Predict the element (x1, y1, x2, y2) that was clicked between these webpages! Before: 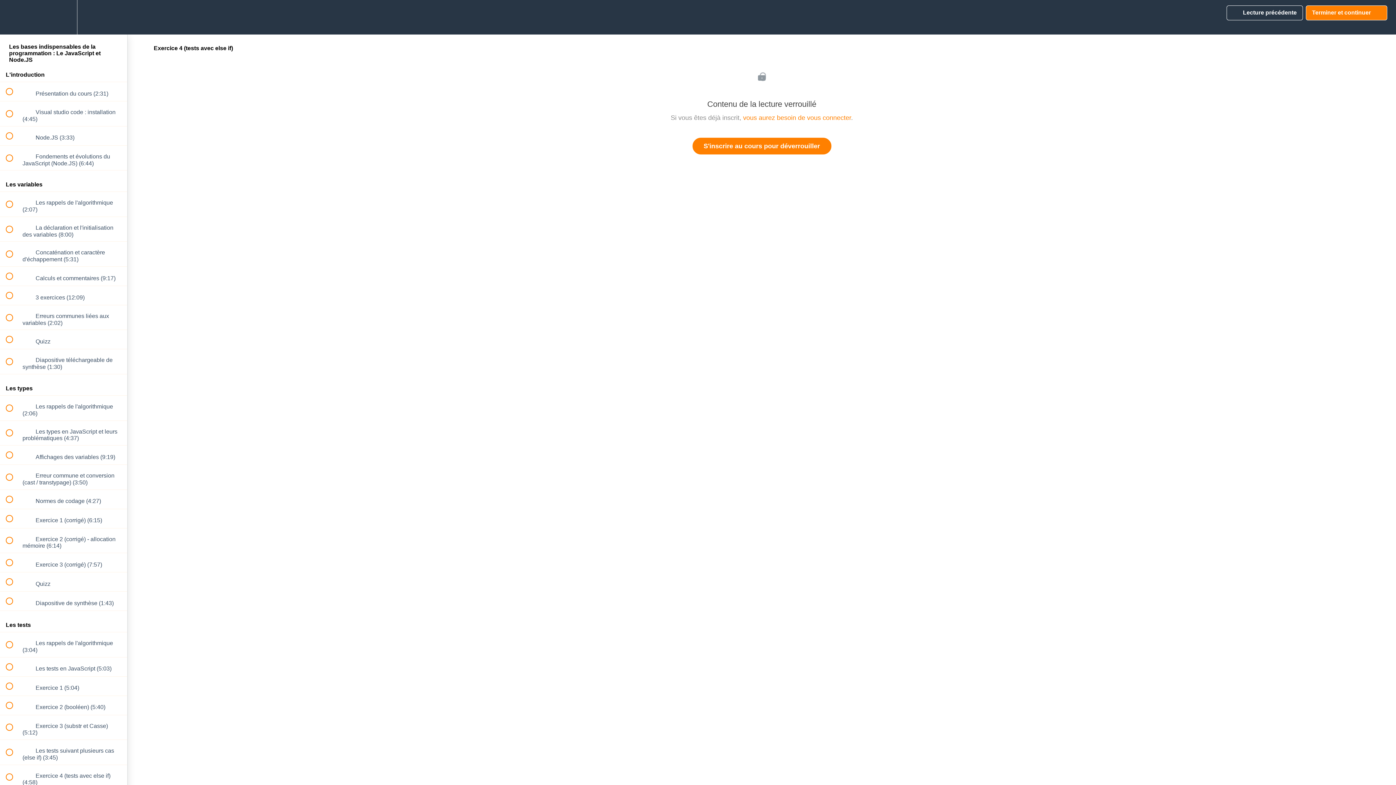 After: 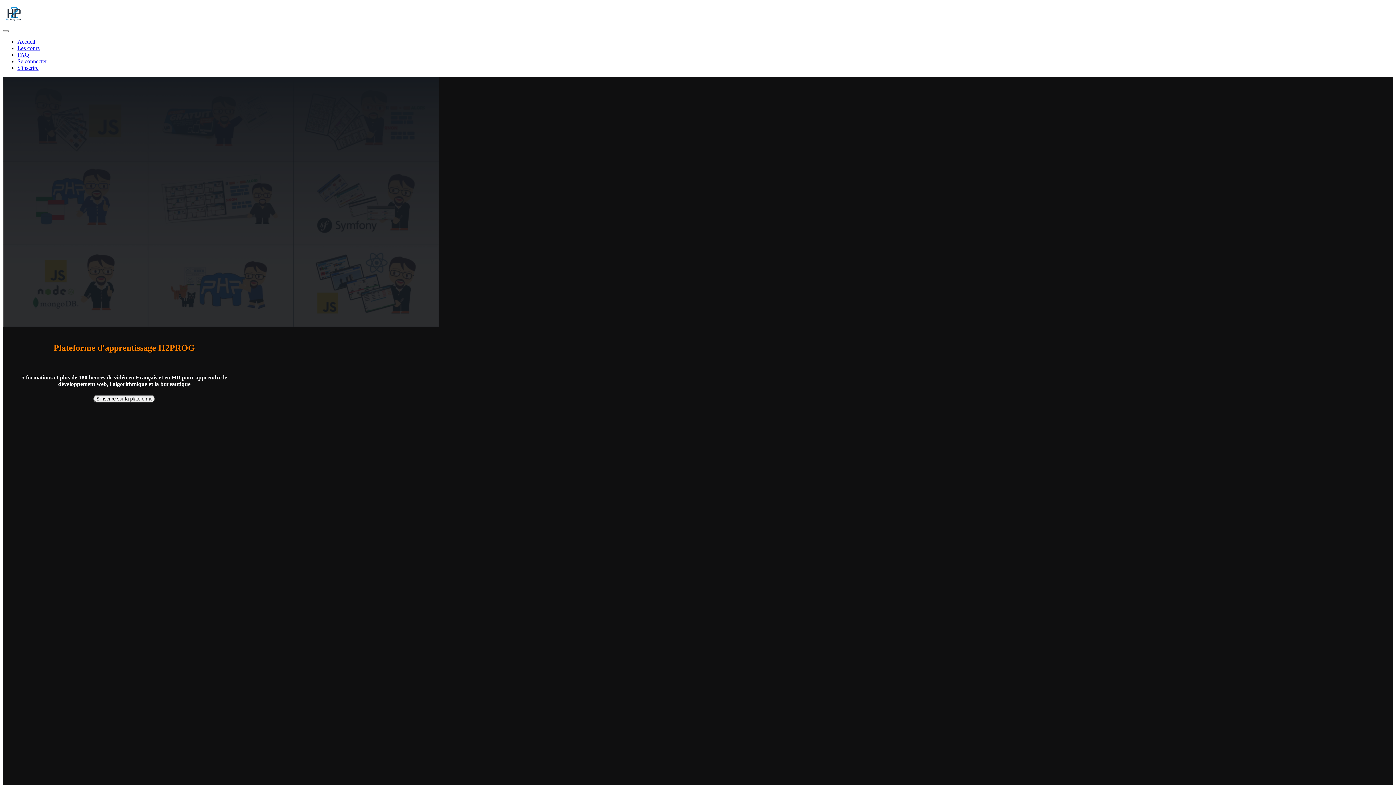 Action: label: S'inscrire au cours pour déverrouiller bbox: (692, 137, 831, 154)